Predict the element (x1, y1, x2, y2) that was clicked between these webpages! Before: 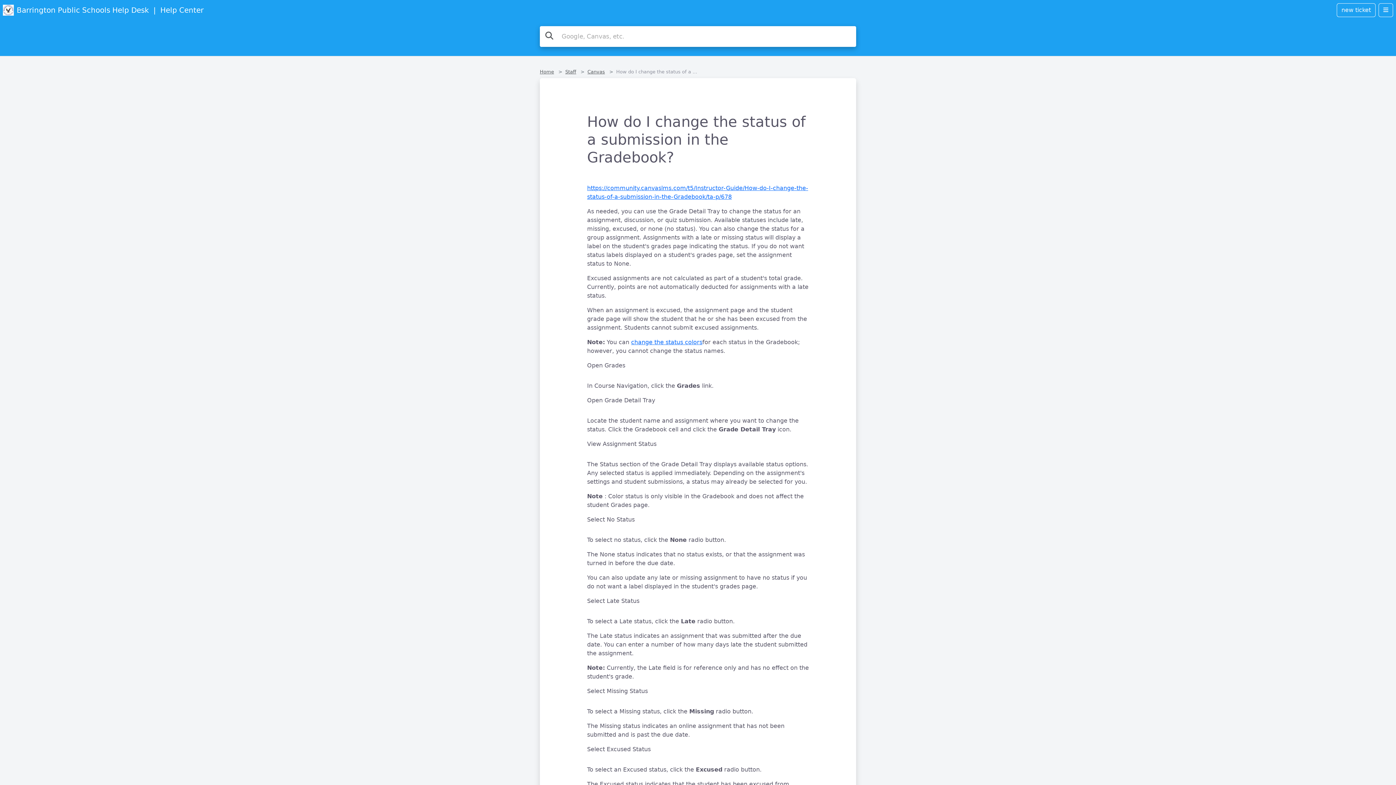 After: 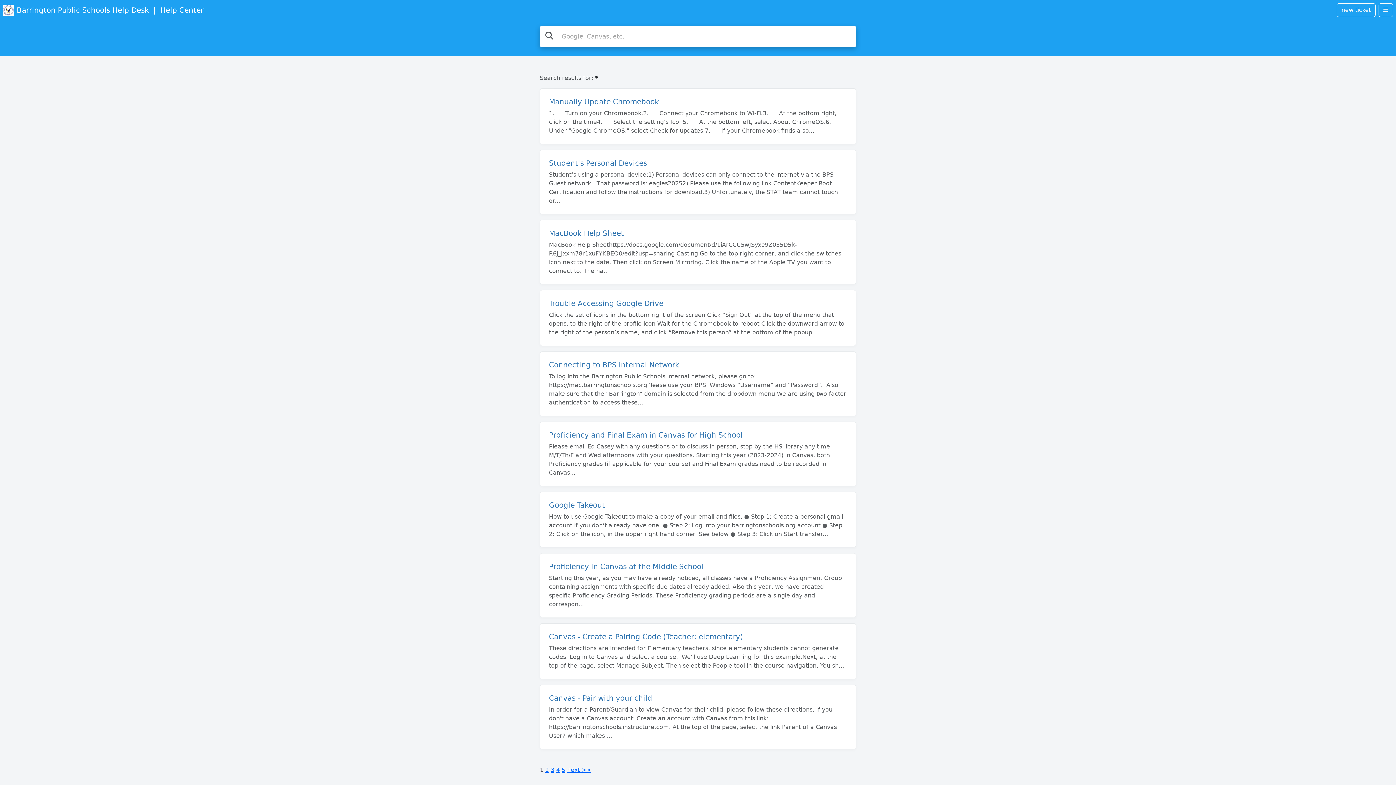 Action: bbox: (545, 29, 553, 41)